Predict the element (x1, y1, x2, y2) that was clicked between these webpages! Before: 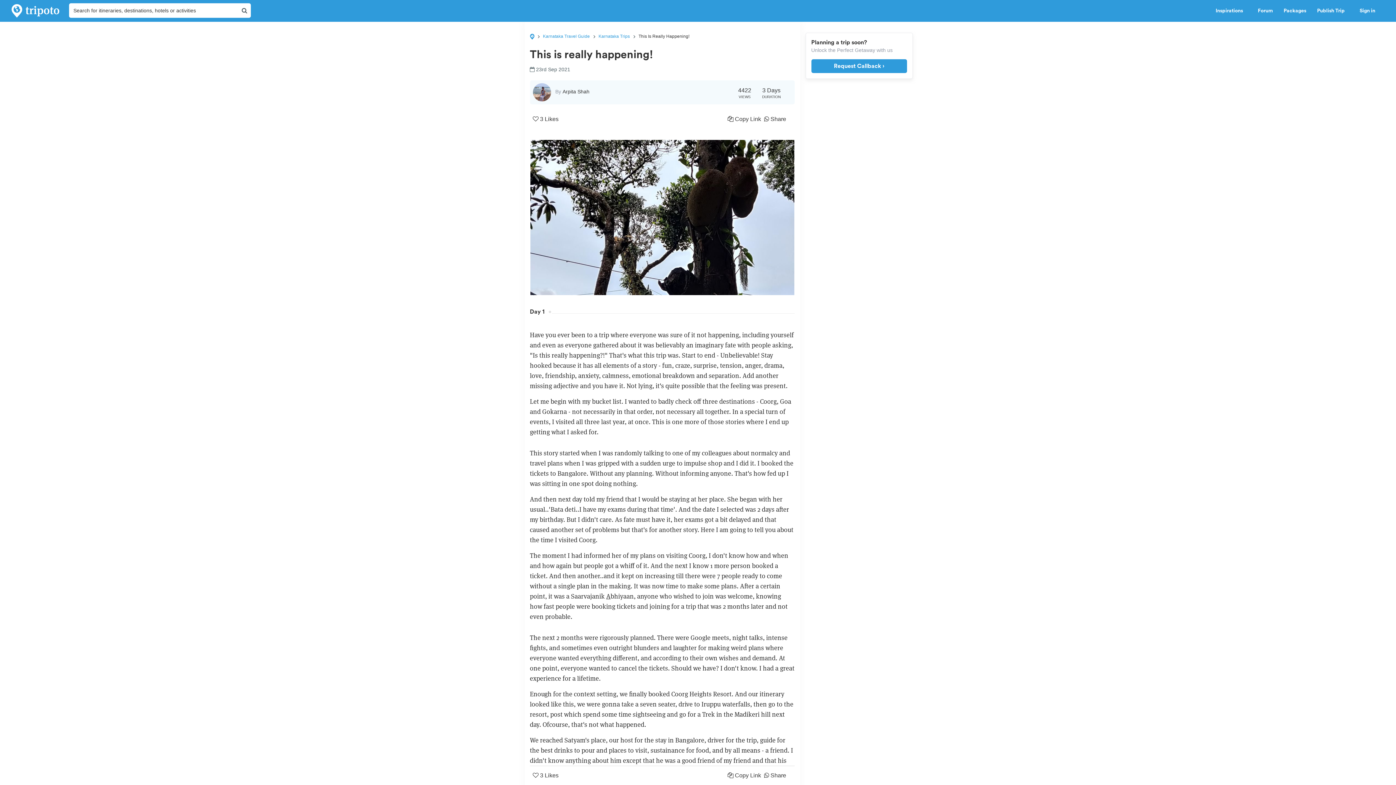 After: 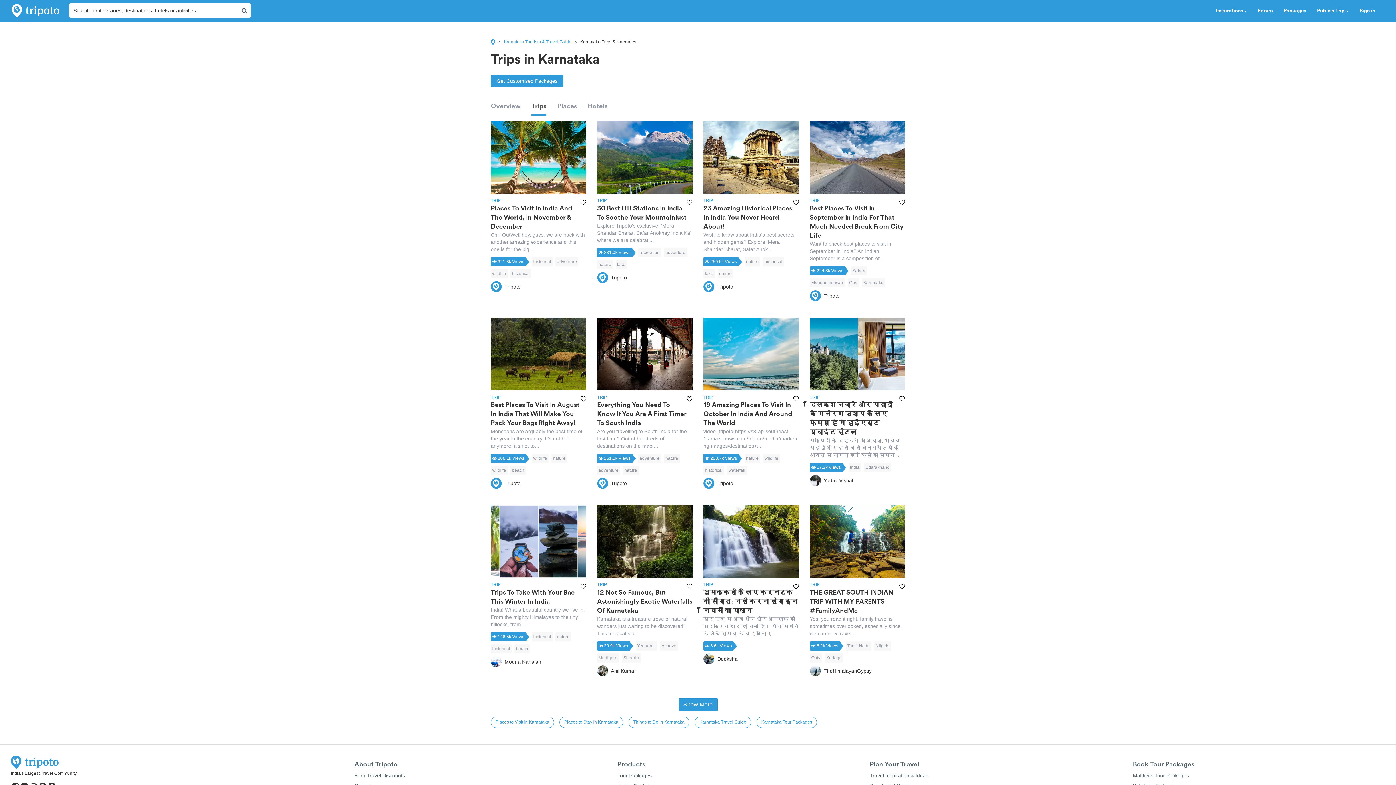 Action: label: Karnataka Trips bbox: (598, 33, 630, 38)